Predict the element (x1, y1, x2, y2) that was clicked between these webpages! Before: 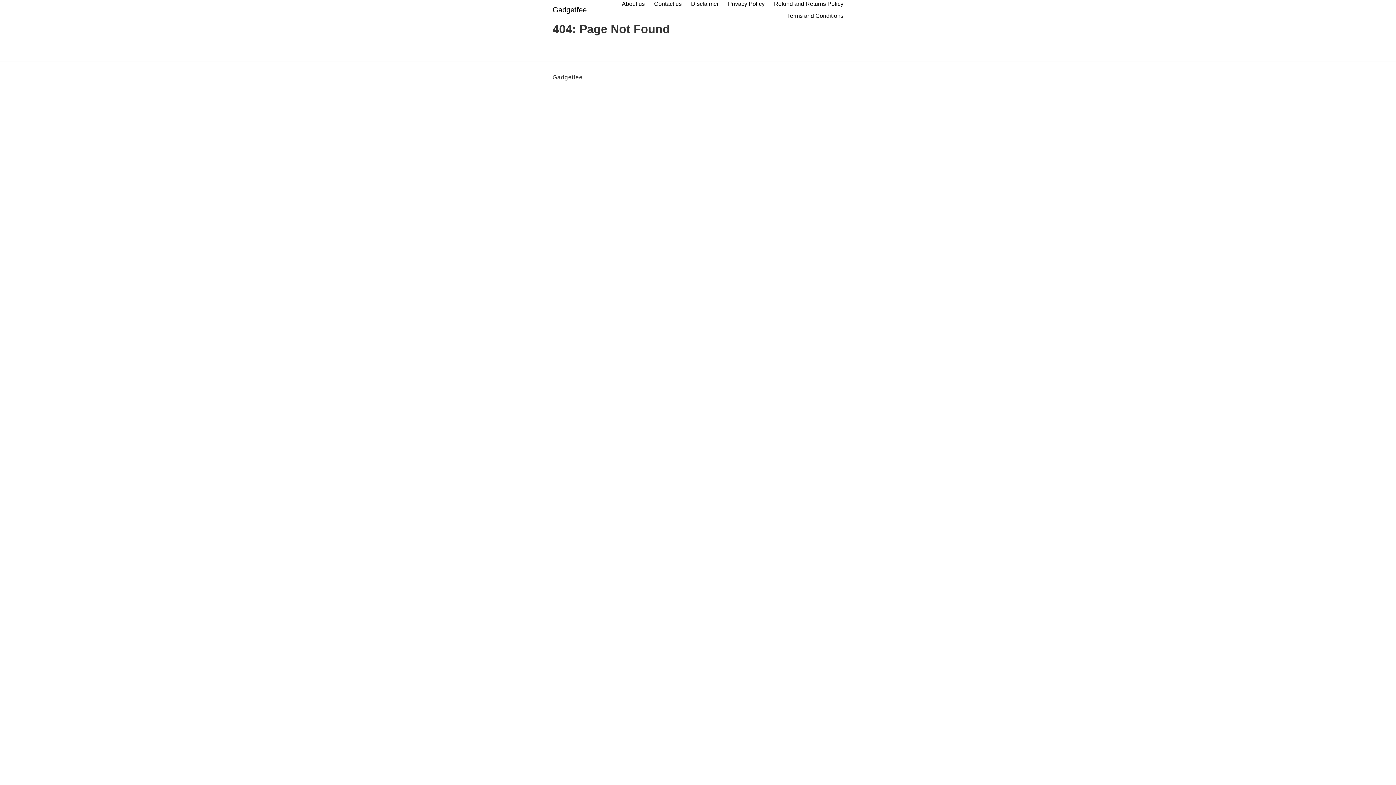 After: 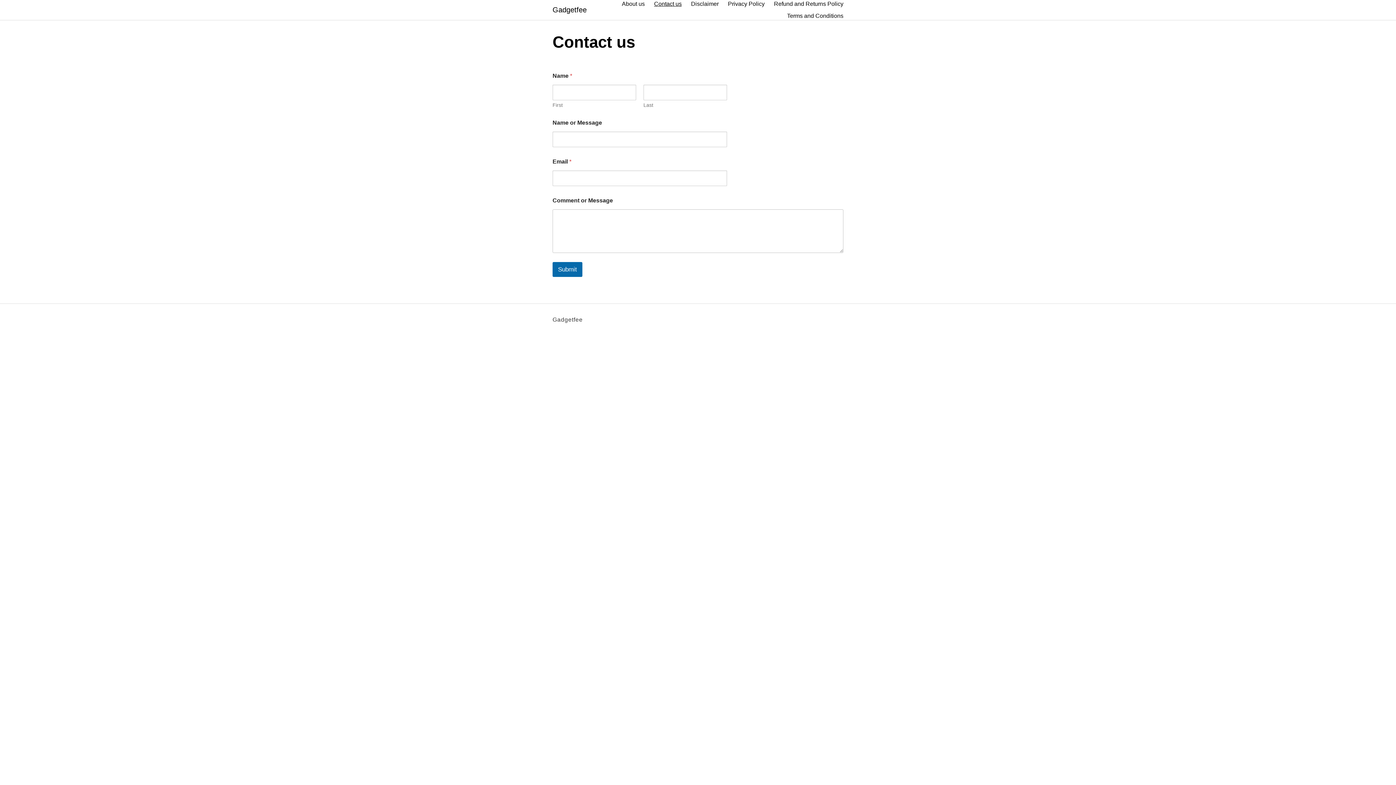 Action: bbox: (654, 0, 681, 7) label: Contact us